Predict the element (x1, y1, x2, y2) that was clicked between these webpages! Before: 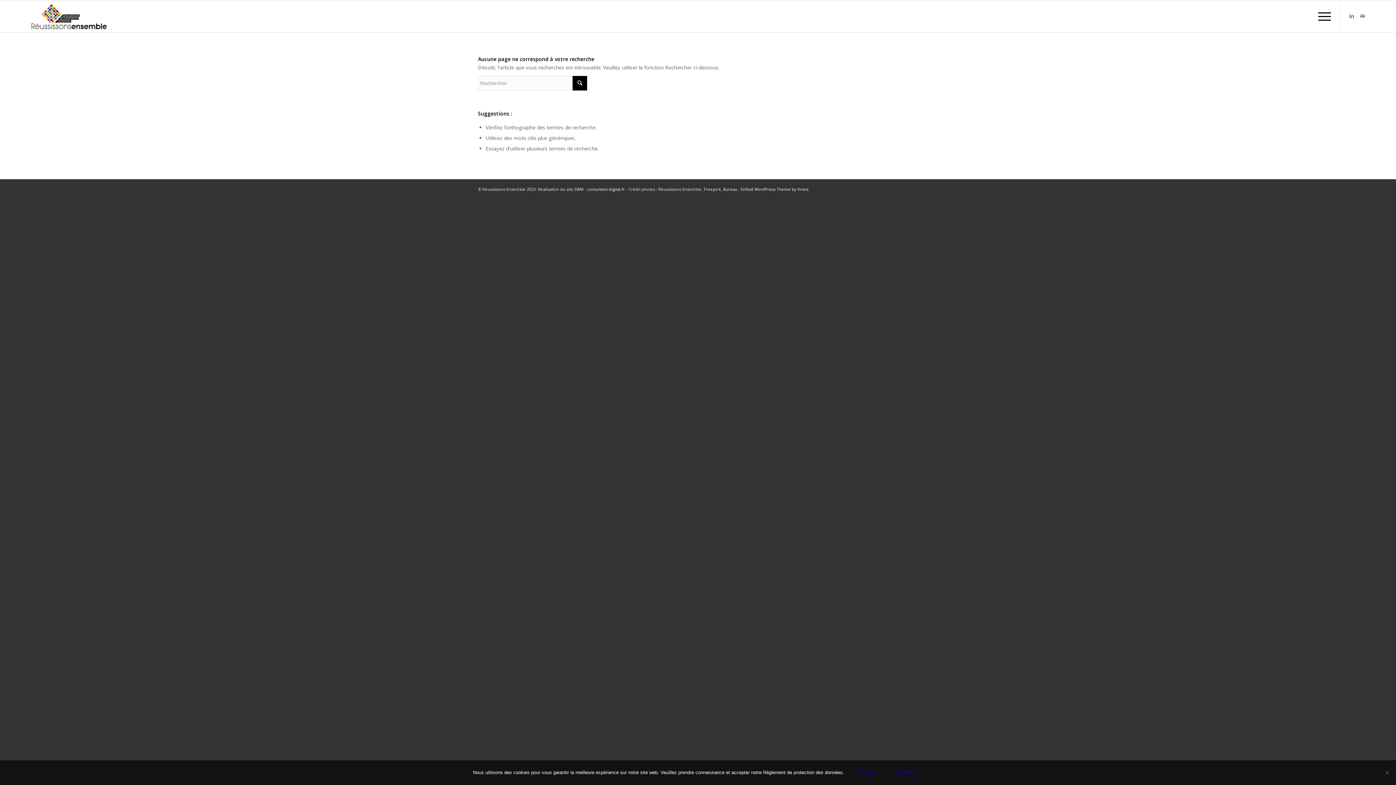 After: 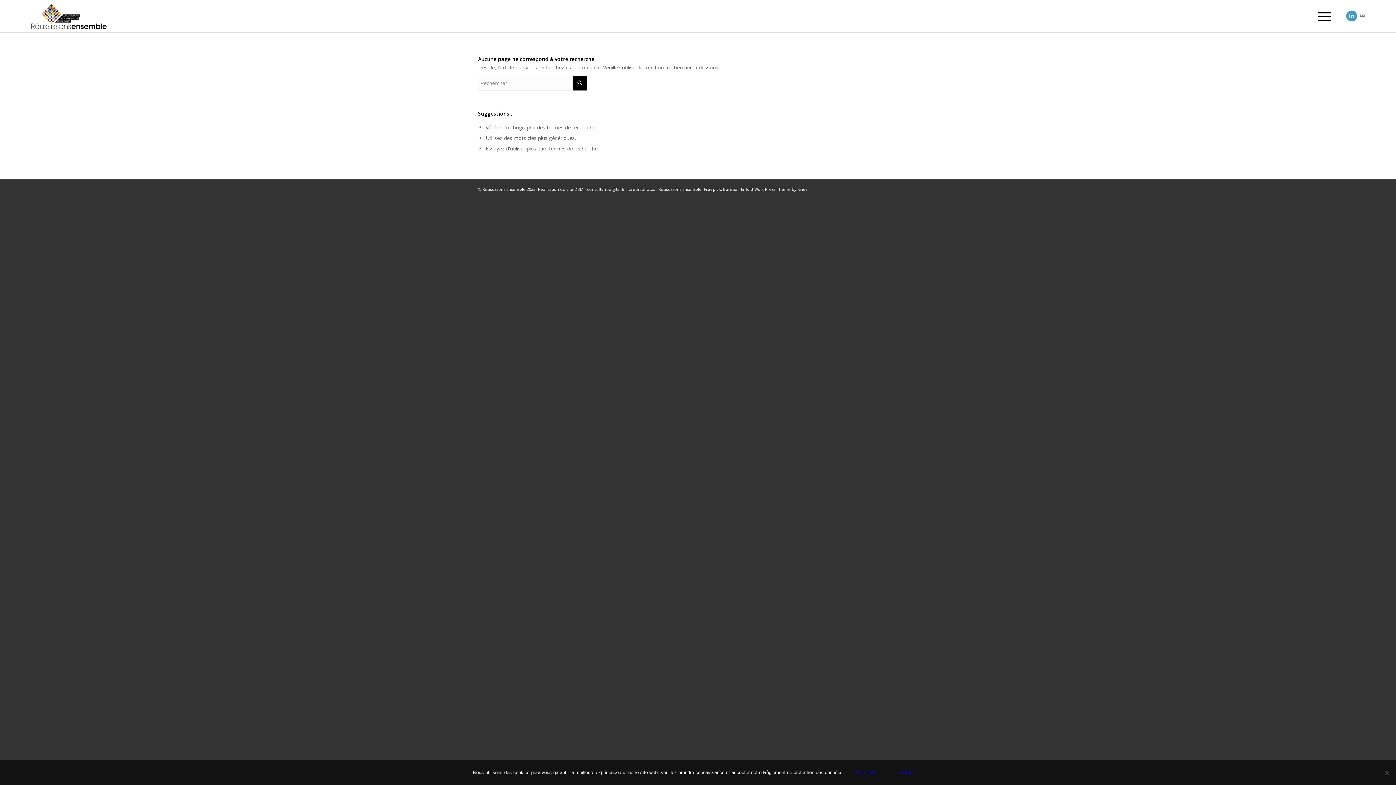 Action: bbox: (1346, 10, 1357, 21) label: Link to LinkedIn